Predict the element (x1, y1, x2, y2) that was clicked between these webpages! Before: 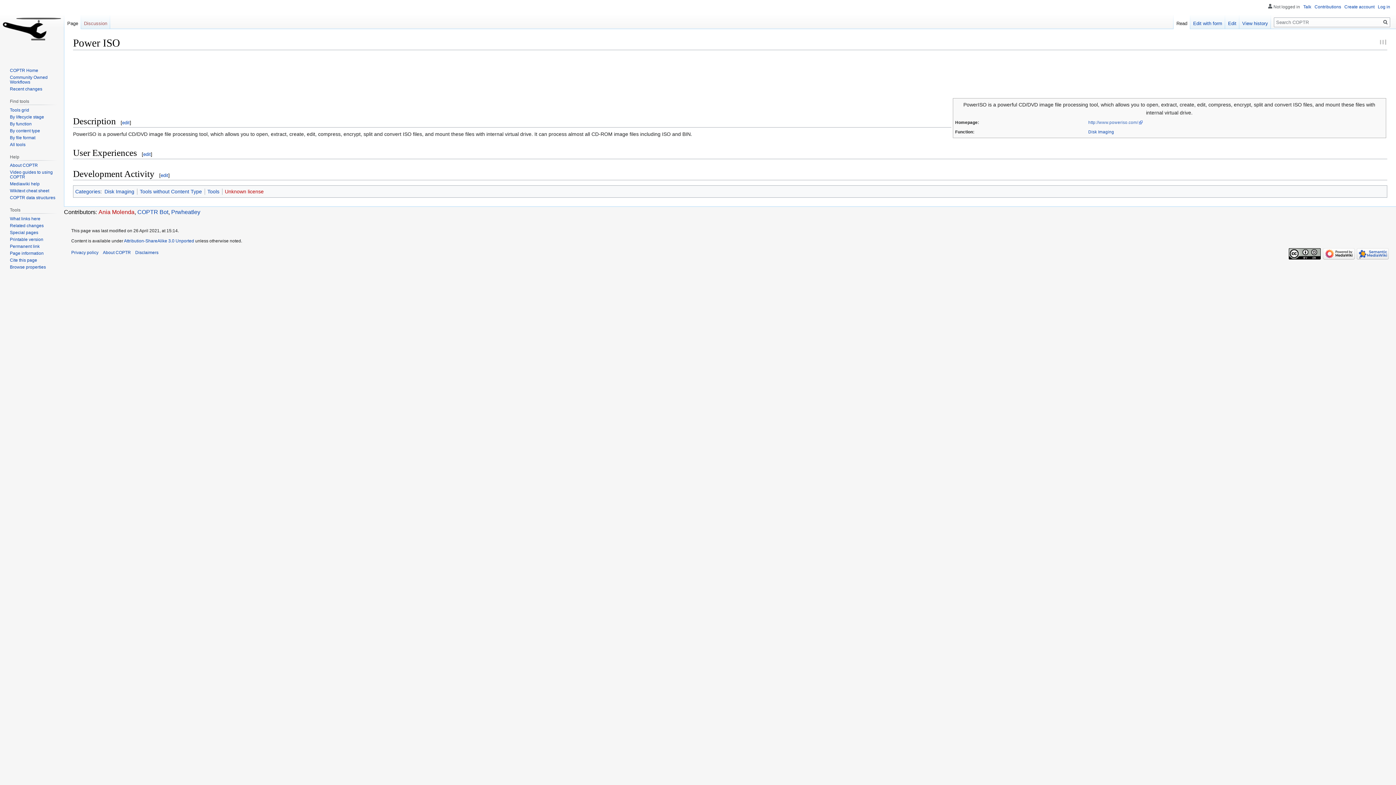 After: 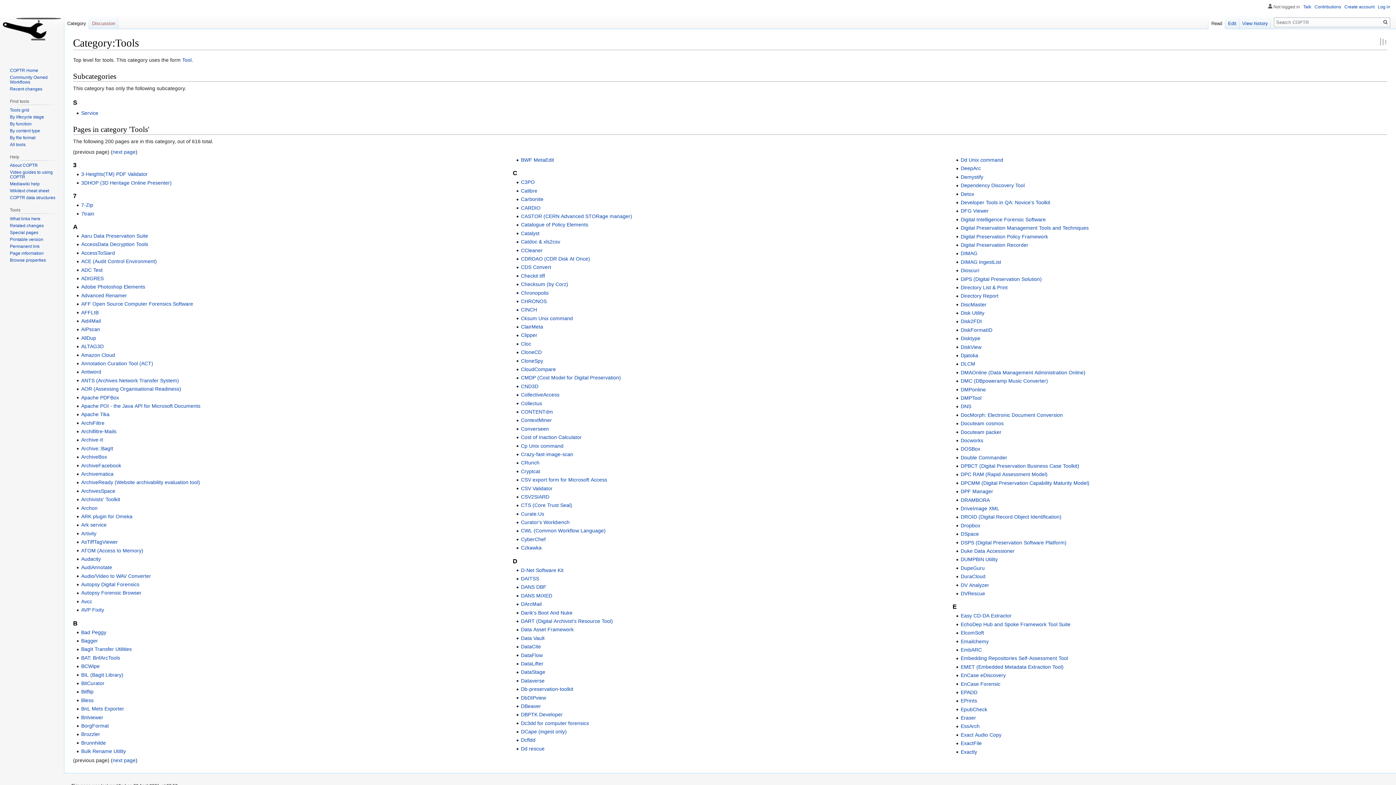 Action: label: Tools bbox: (207, 188, 219, 194)